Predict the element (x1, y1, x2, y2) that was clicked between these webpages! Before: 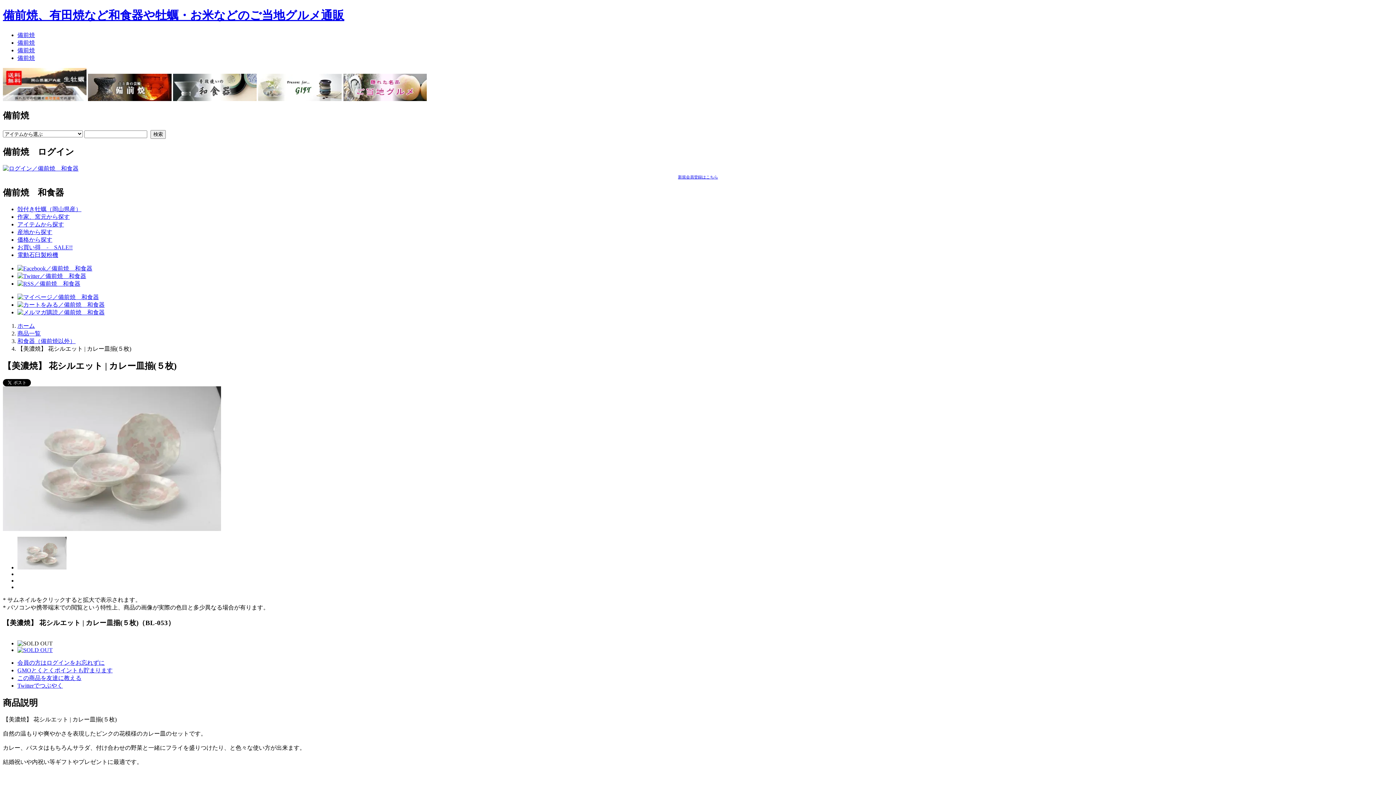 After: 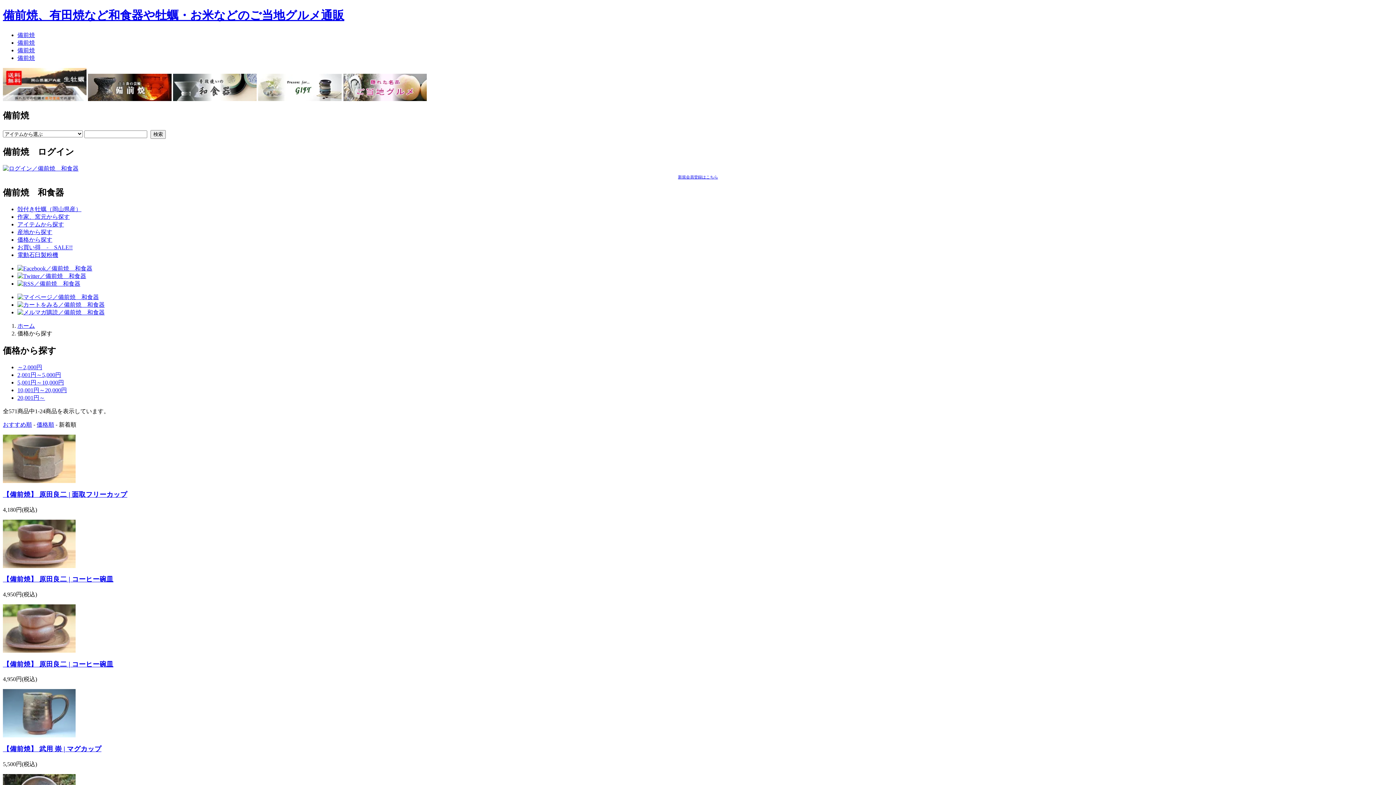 Action: bbox: (17, 236, 52, 243) label: 価格から探す